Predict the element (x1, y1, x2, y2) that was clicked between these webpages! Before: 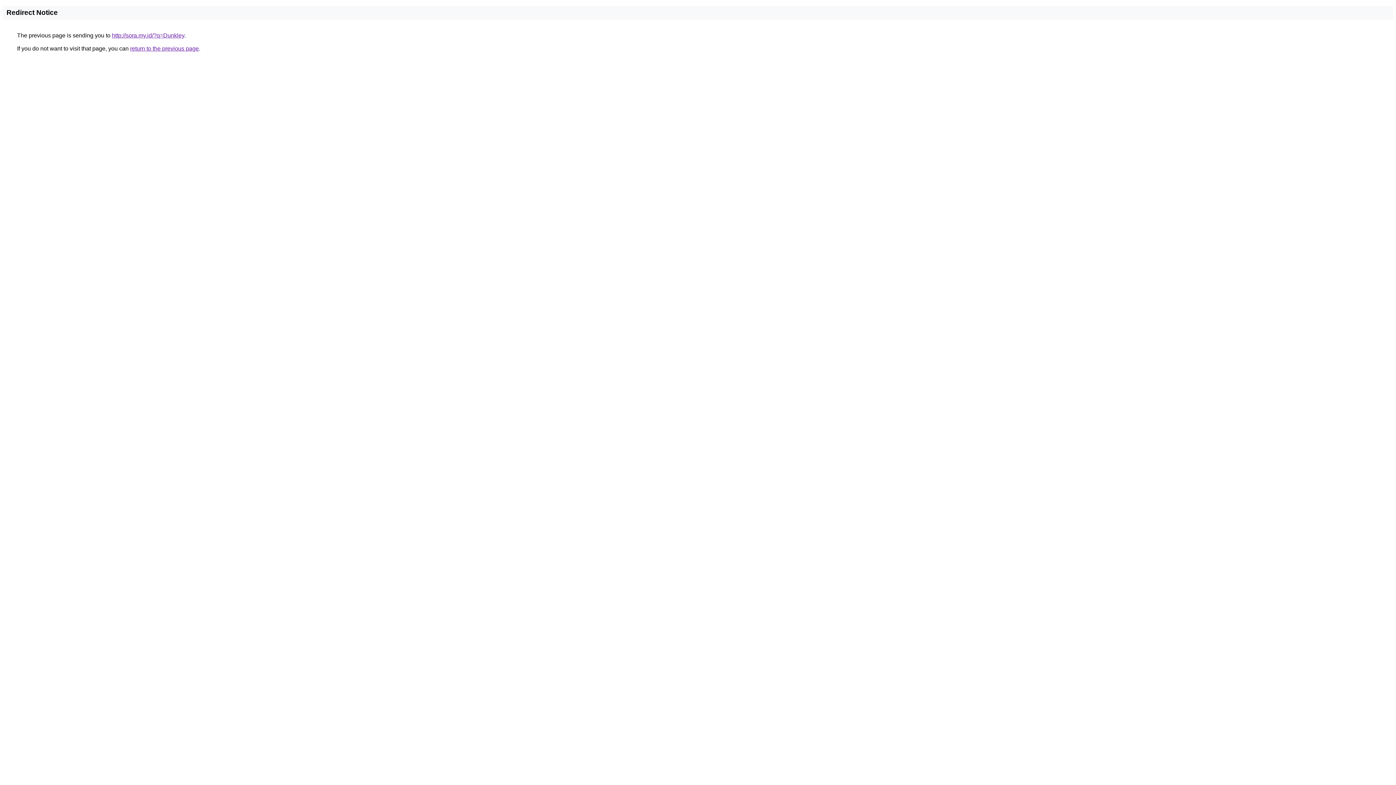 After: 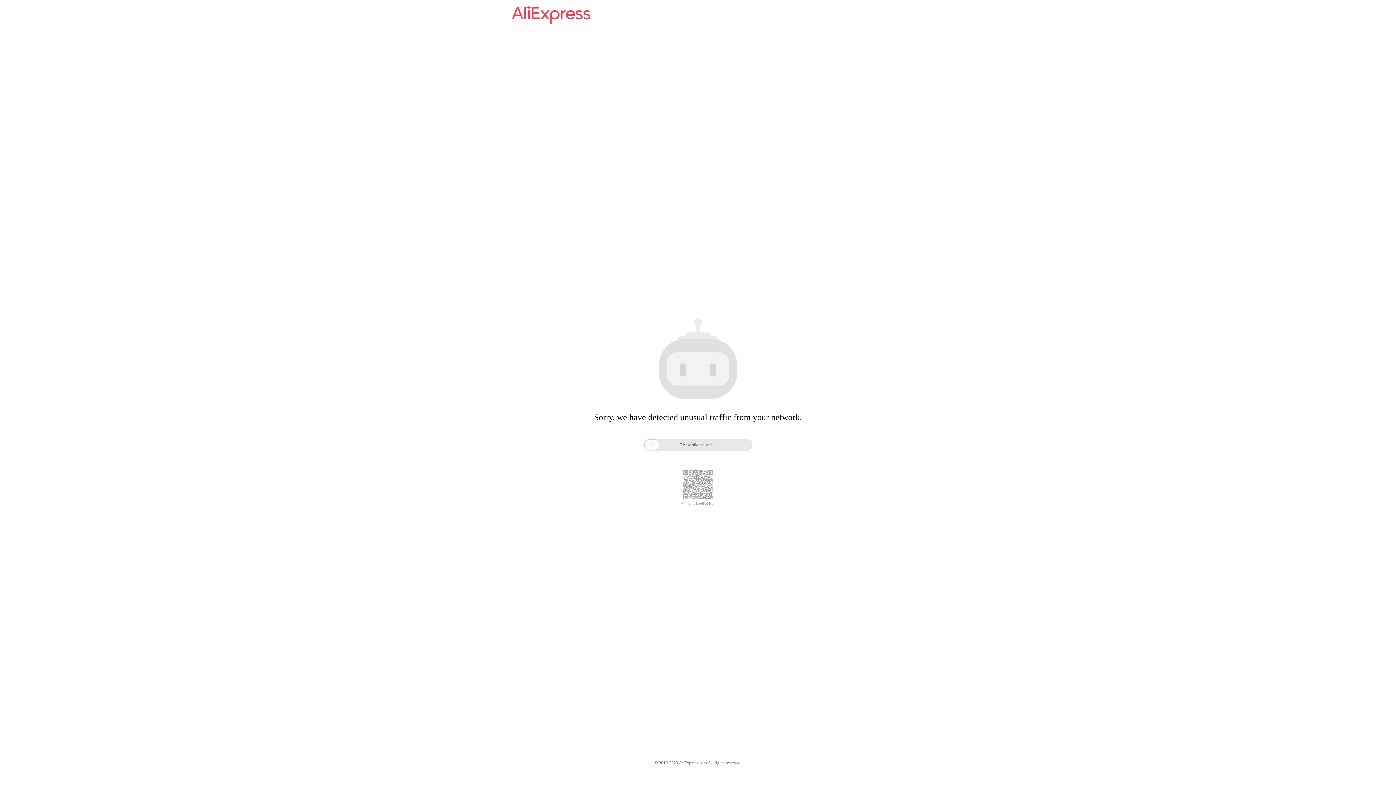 Action: bbox: (112, 32, 184, 38) label: http://sora.my.id/?q=Dunkley